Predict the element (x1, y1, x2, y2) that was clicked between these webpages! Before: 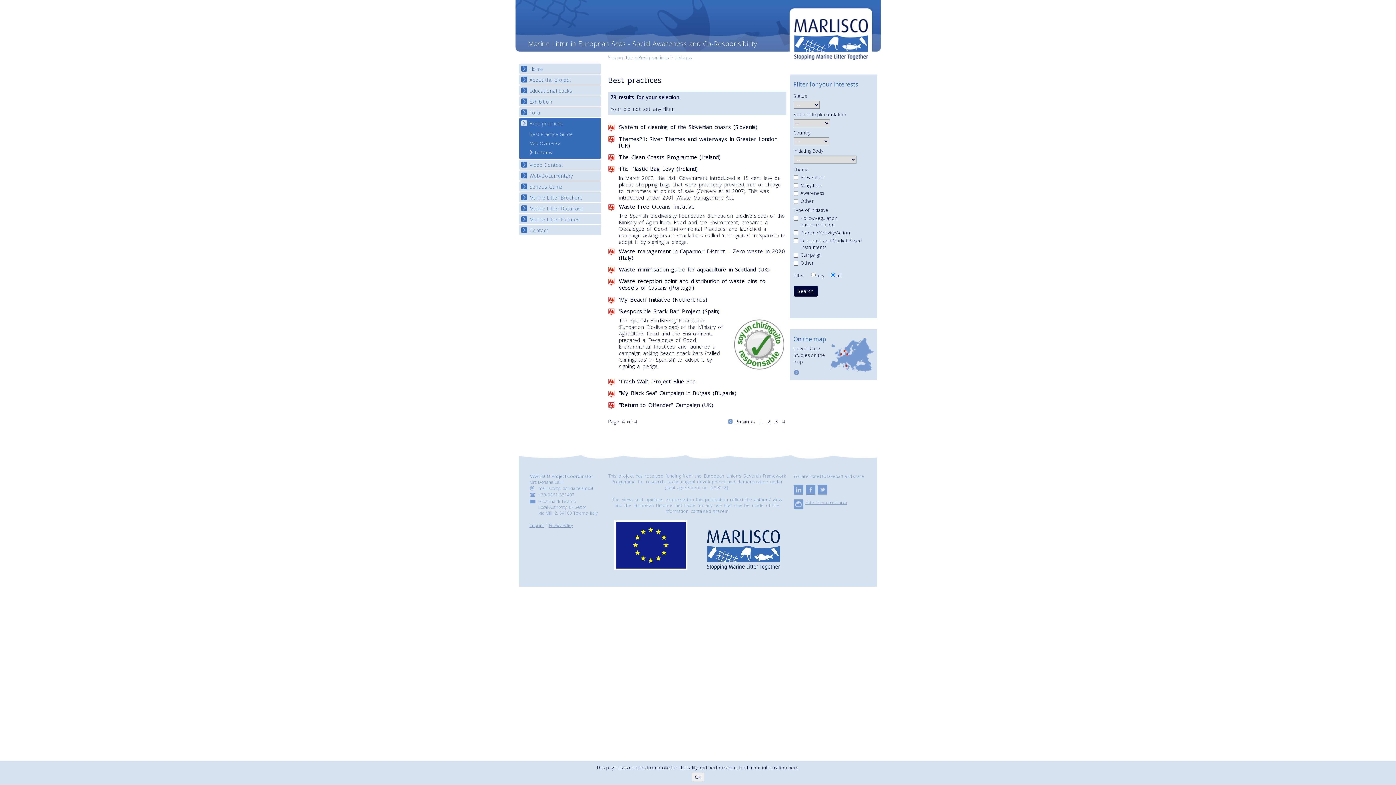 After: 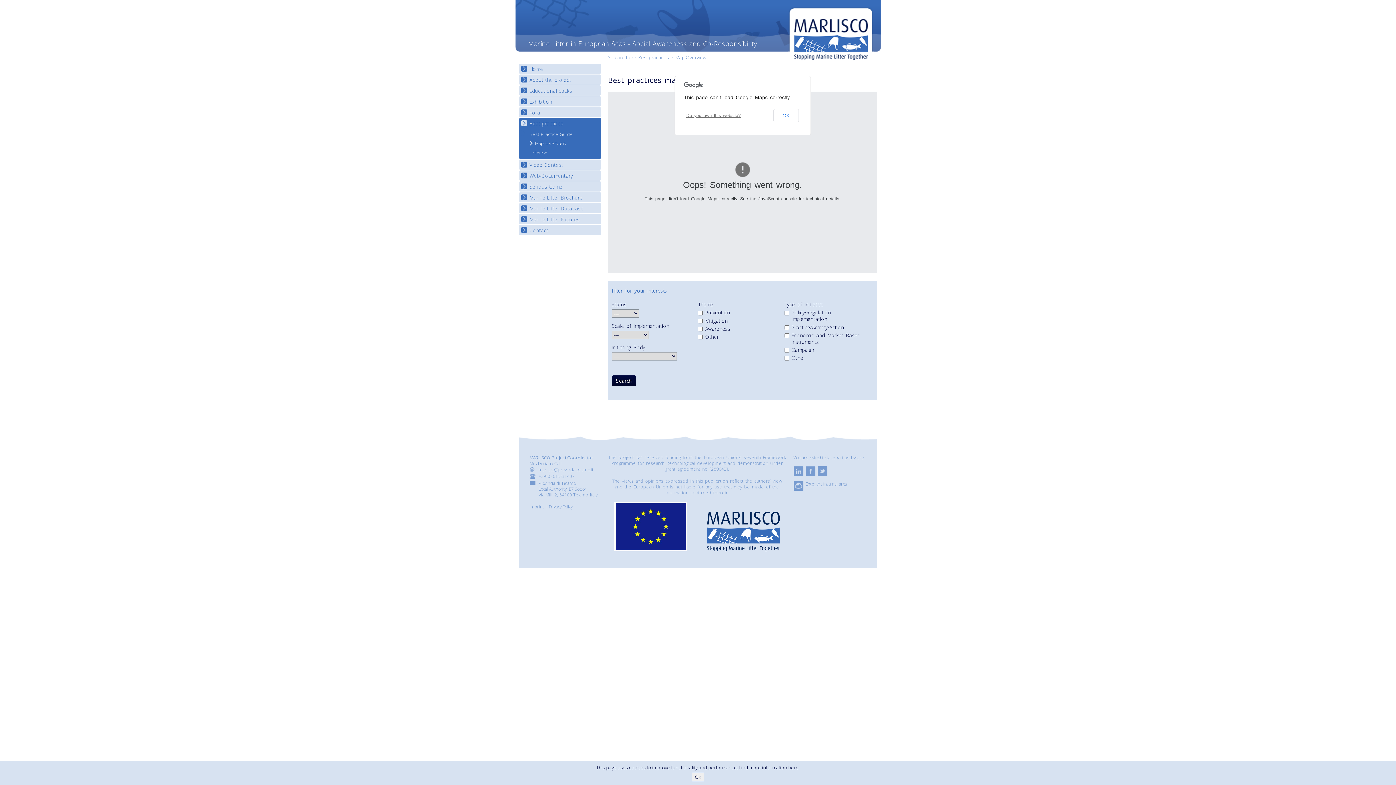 Action: bbox: (830, 338, 873, 373)